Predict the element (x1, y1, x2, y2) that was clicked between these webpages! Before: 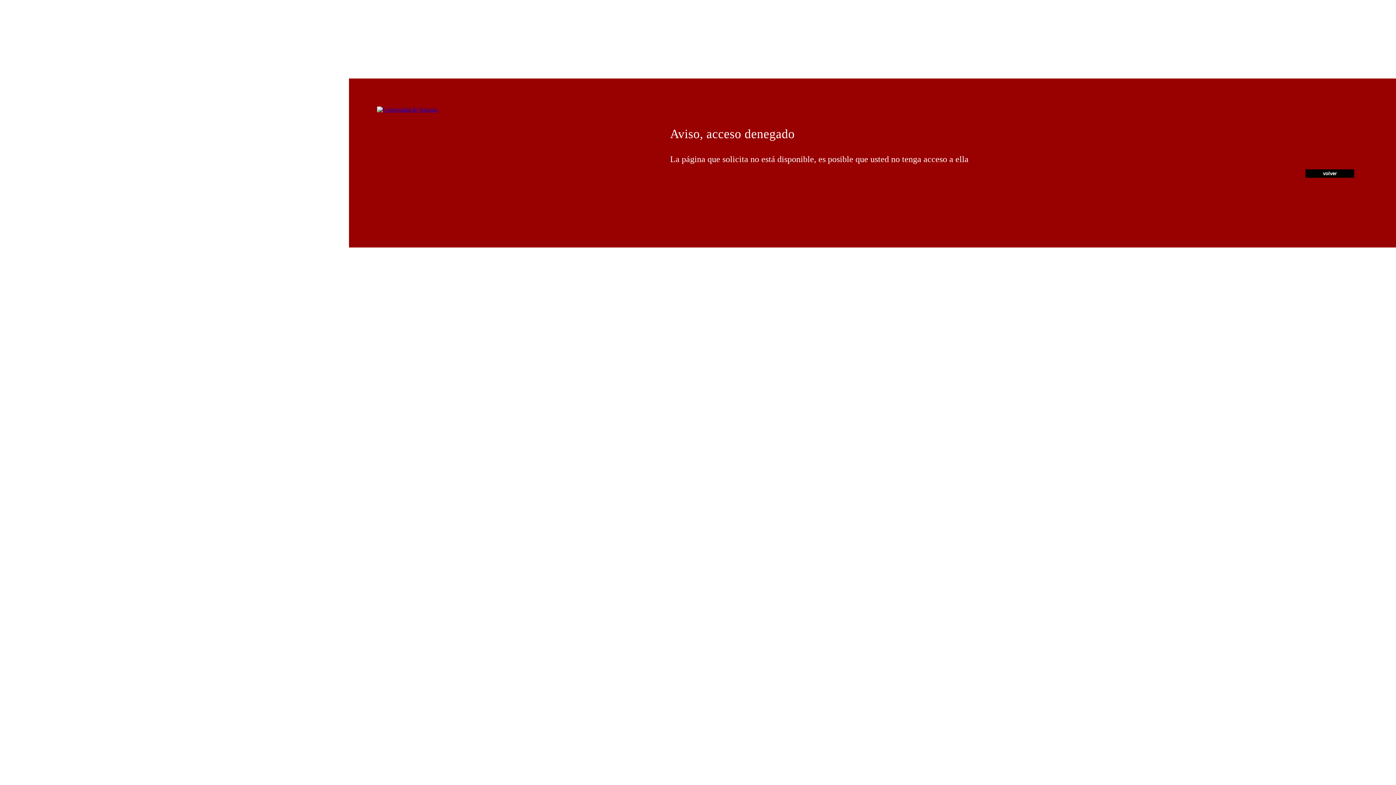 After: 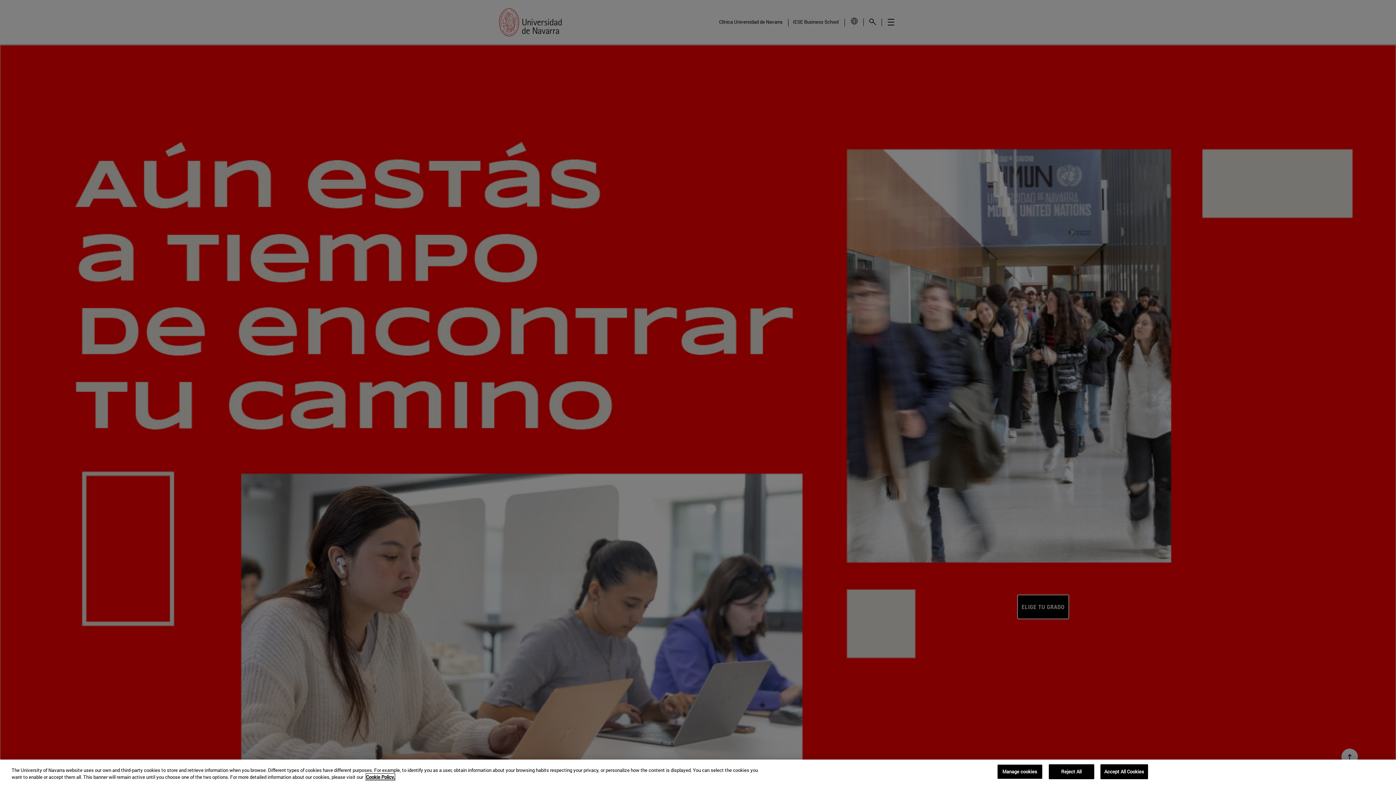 Action: bbox: (377, 106, 437, 112)